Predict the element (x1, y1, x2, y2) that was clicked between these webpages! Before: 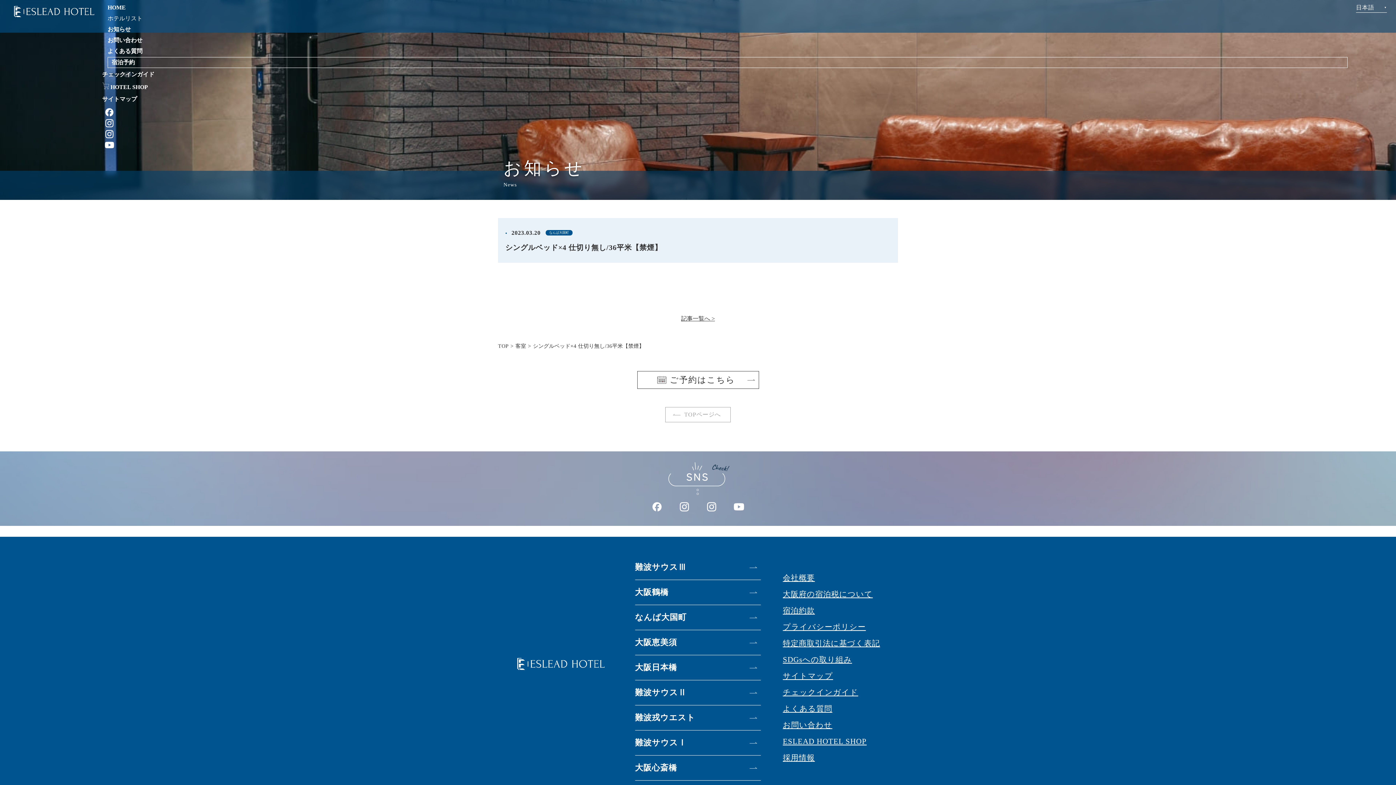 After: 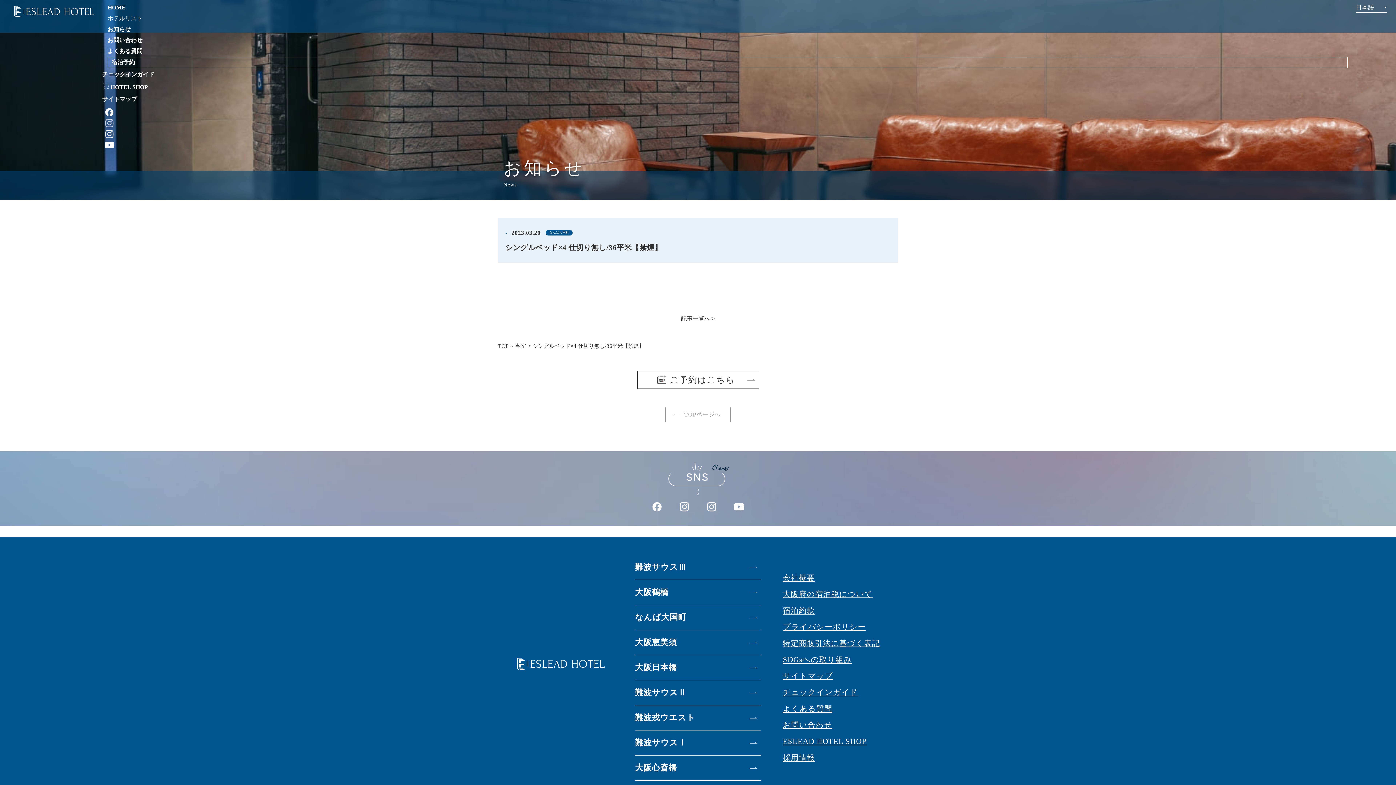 Action: bbox: (102, 122, 116, 128)